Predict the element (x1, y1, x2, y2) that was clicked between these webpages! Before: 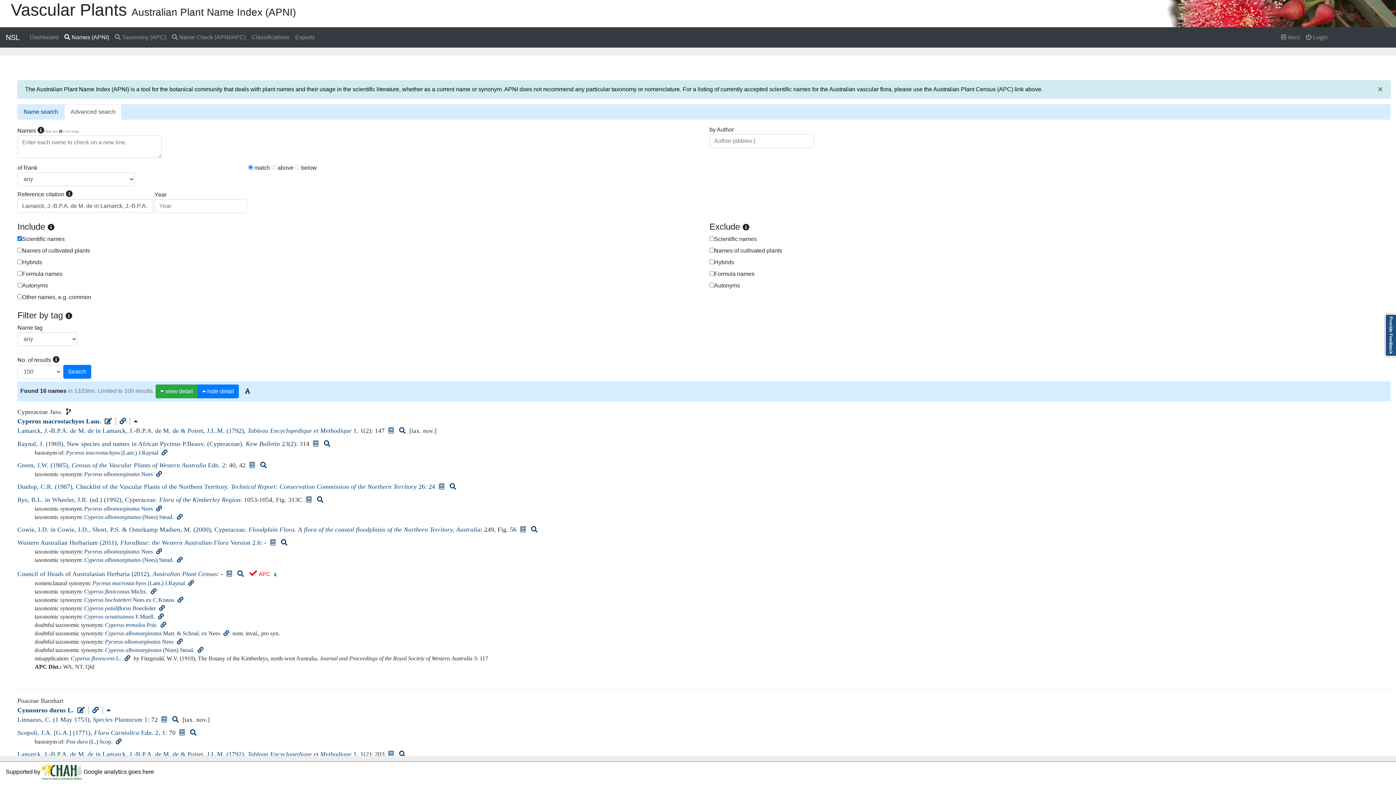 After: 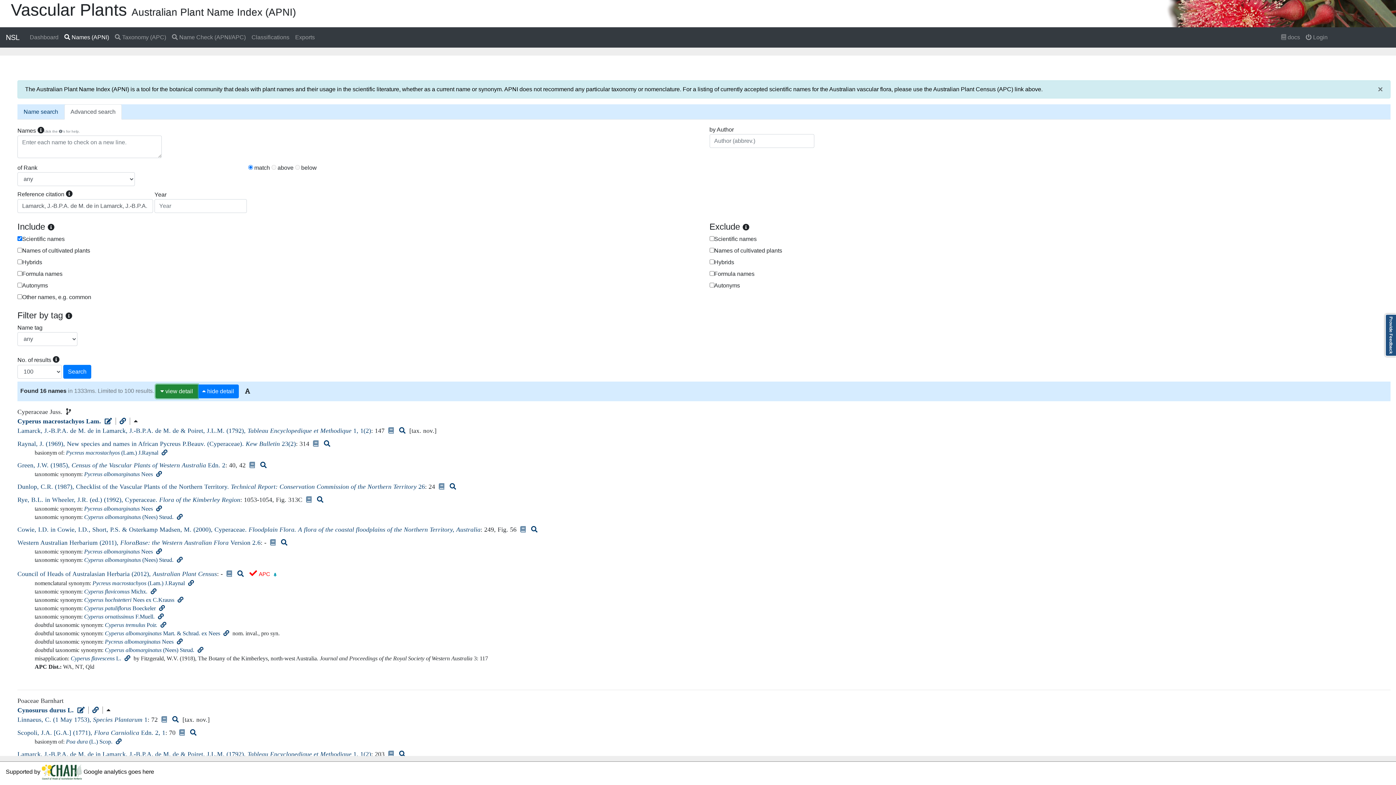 Action: label:  view detail bbox: (155, 384, 197, 398)